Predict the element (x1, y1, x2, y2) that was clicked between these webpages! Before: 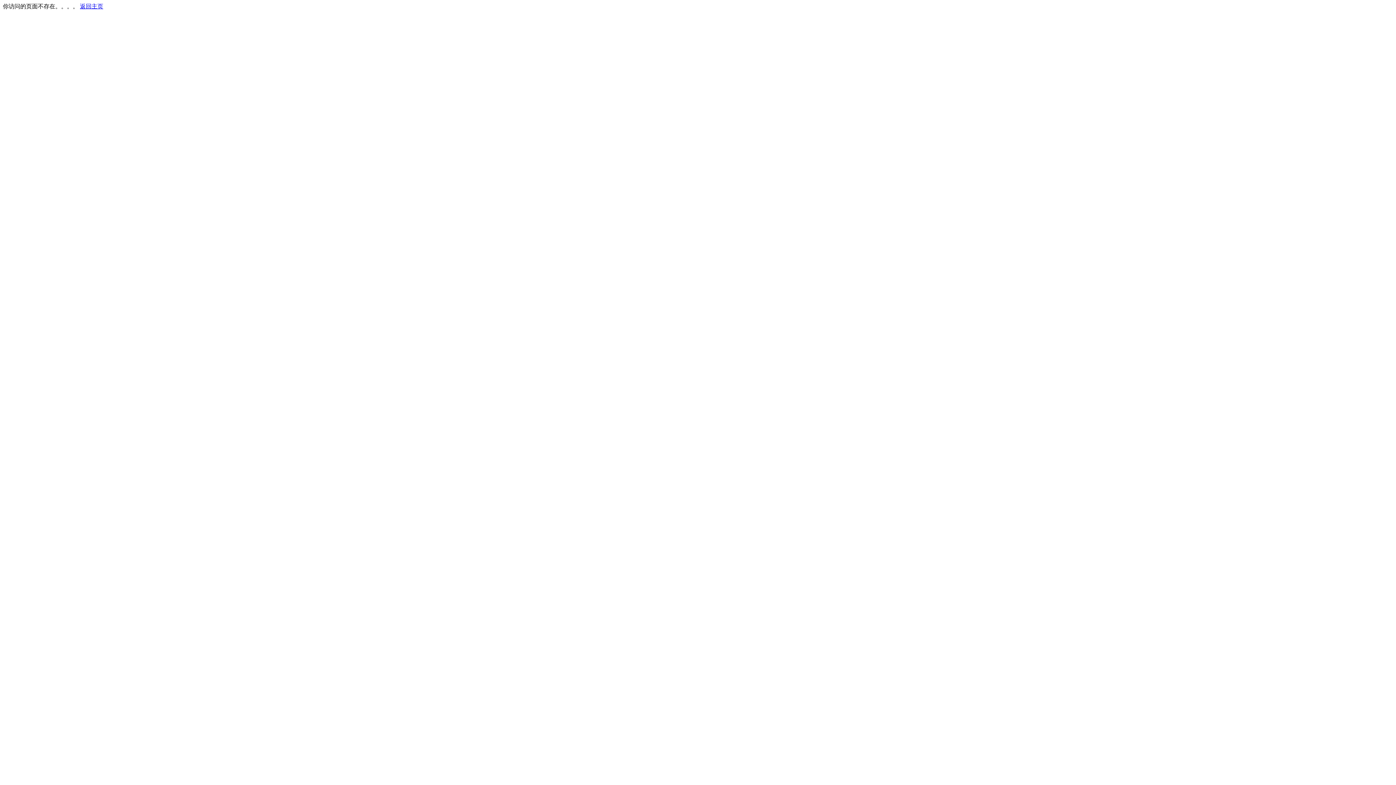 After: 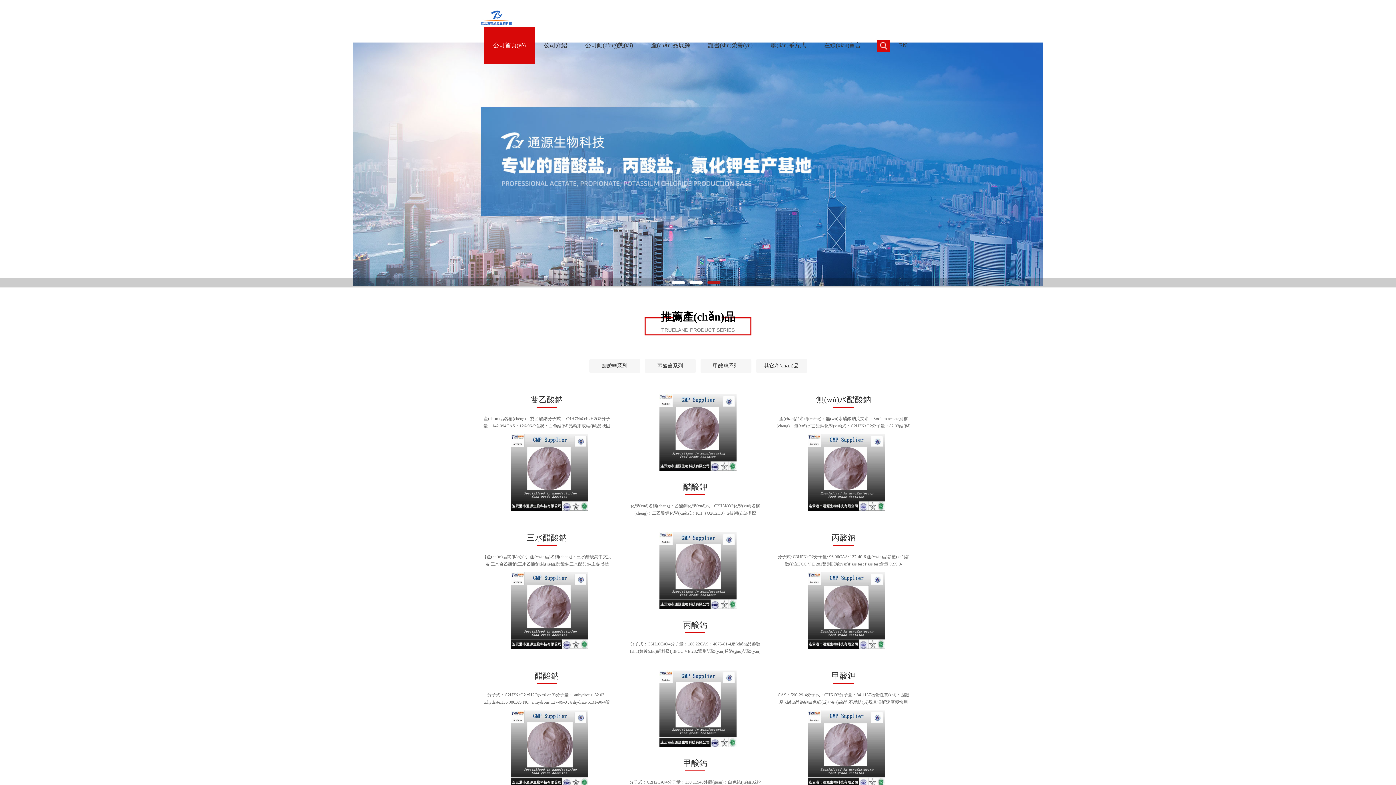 Action: bbox: (80, 3, 103, 9) label: 返回主页